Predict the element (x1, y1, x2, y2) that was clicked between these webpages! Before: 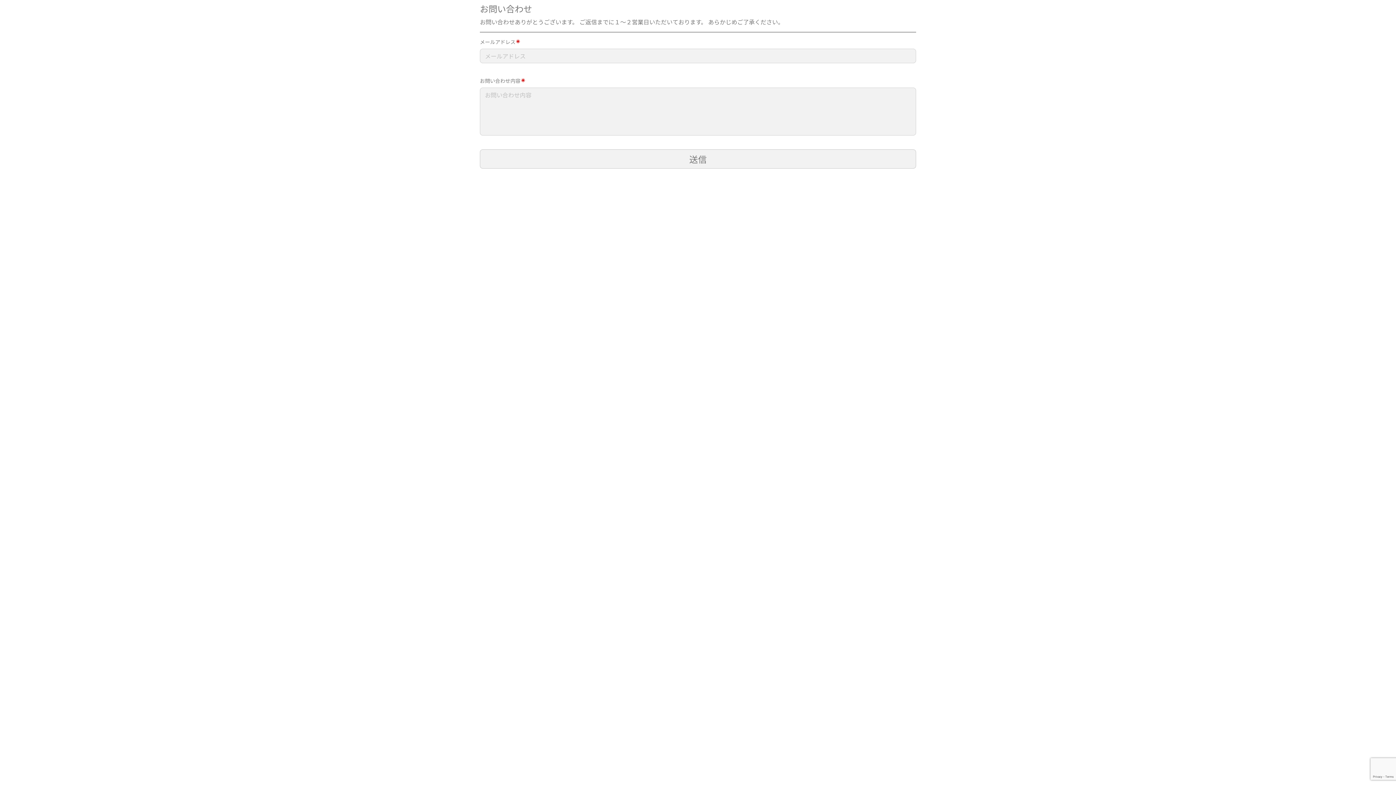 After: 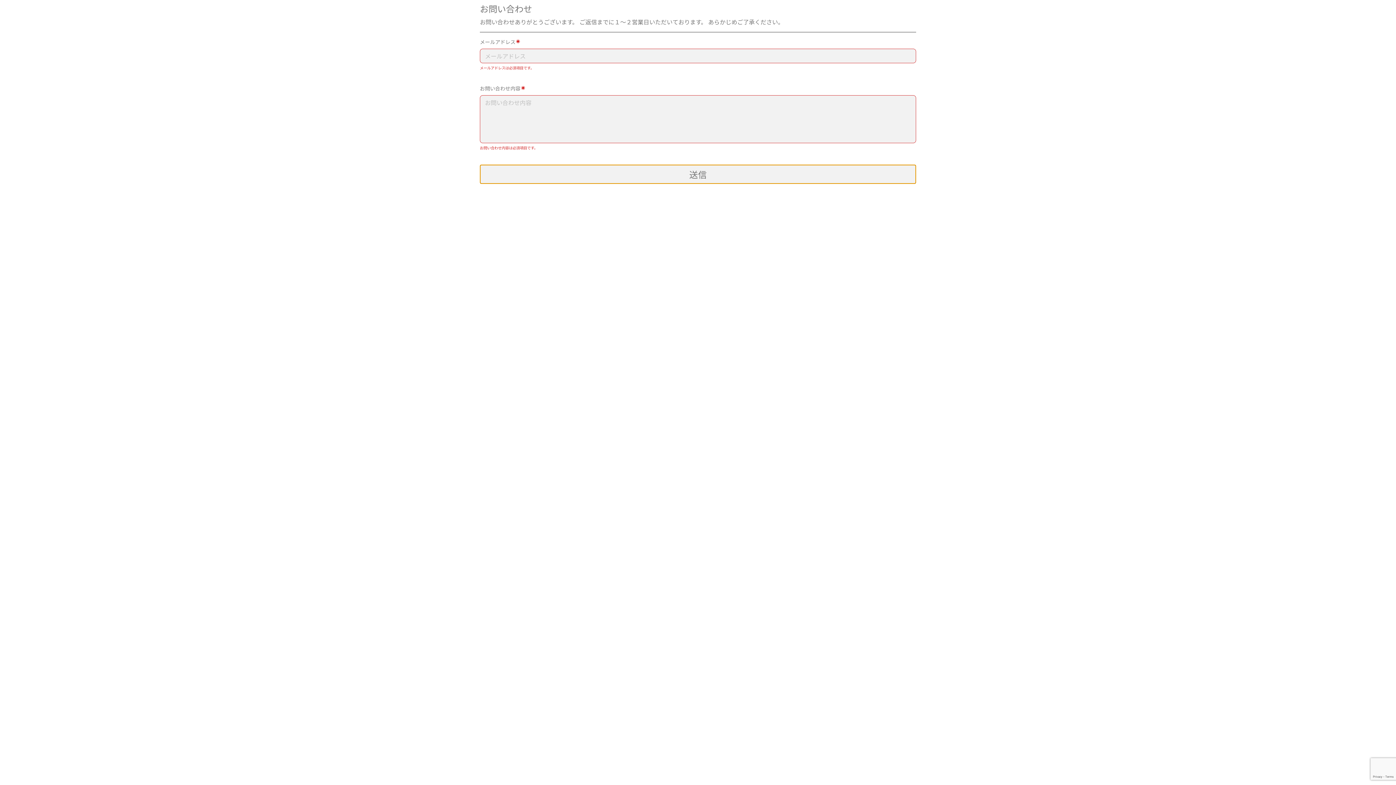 Action: bbox: (480, 149, 916, 169) label: 送信